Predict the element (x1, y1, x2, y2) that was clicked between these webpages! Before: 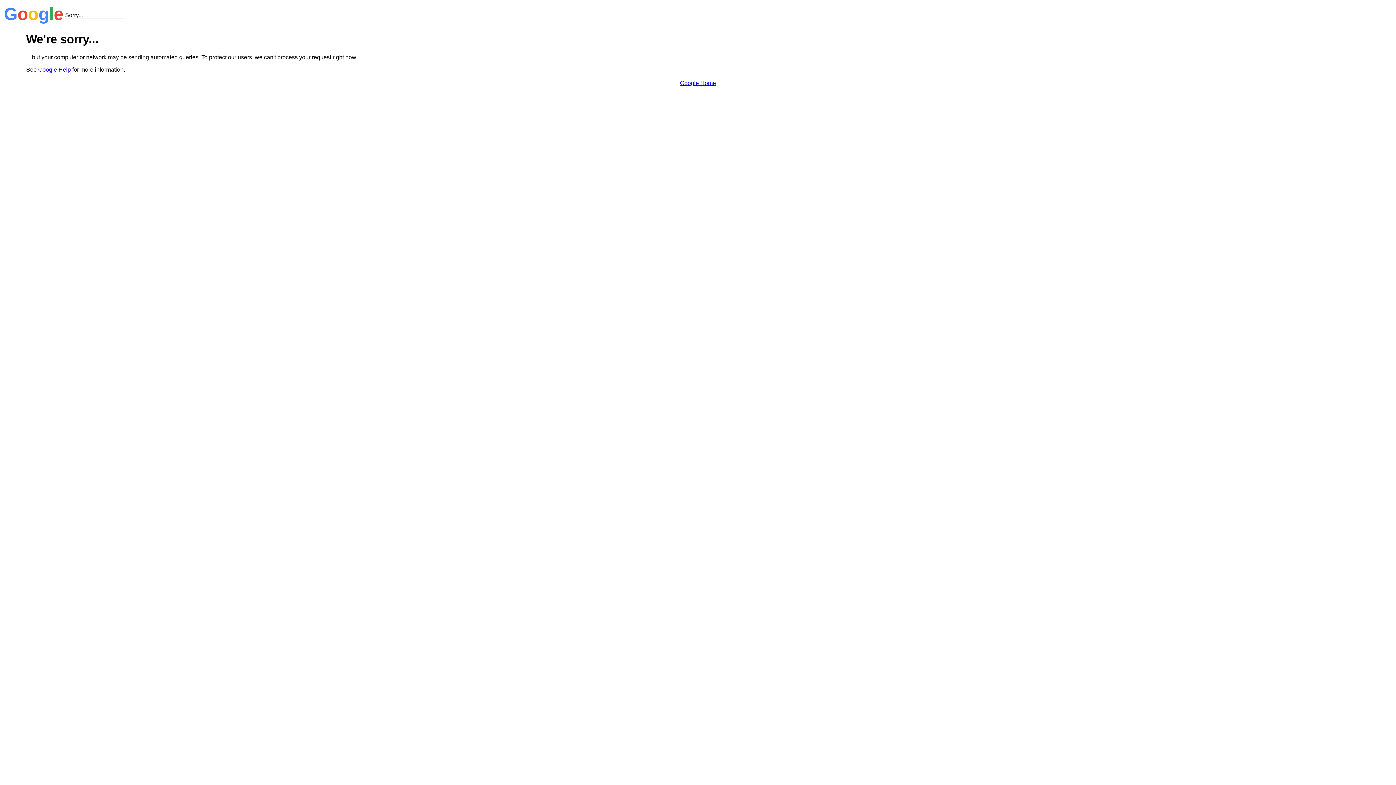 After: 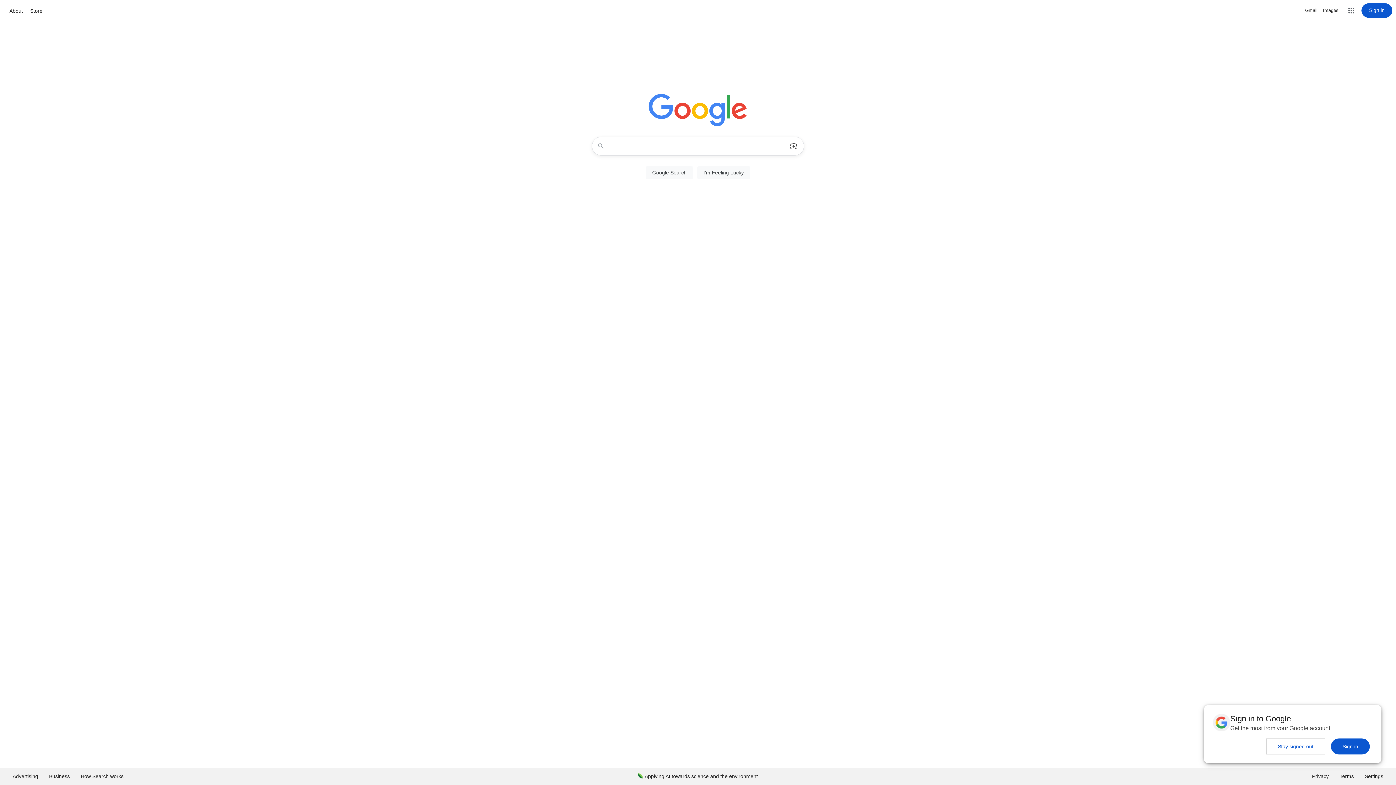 Action: label: Google Home bbox: (680, 79, 716, 86)